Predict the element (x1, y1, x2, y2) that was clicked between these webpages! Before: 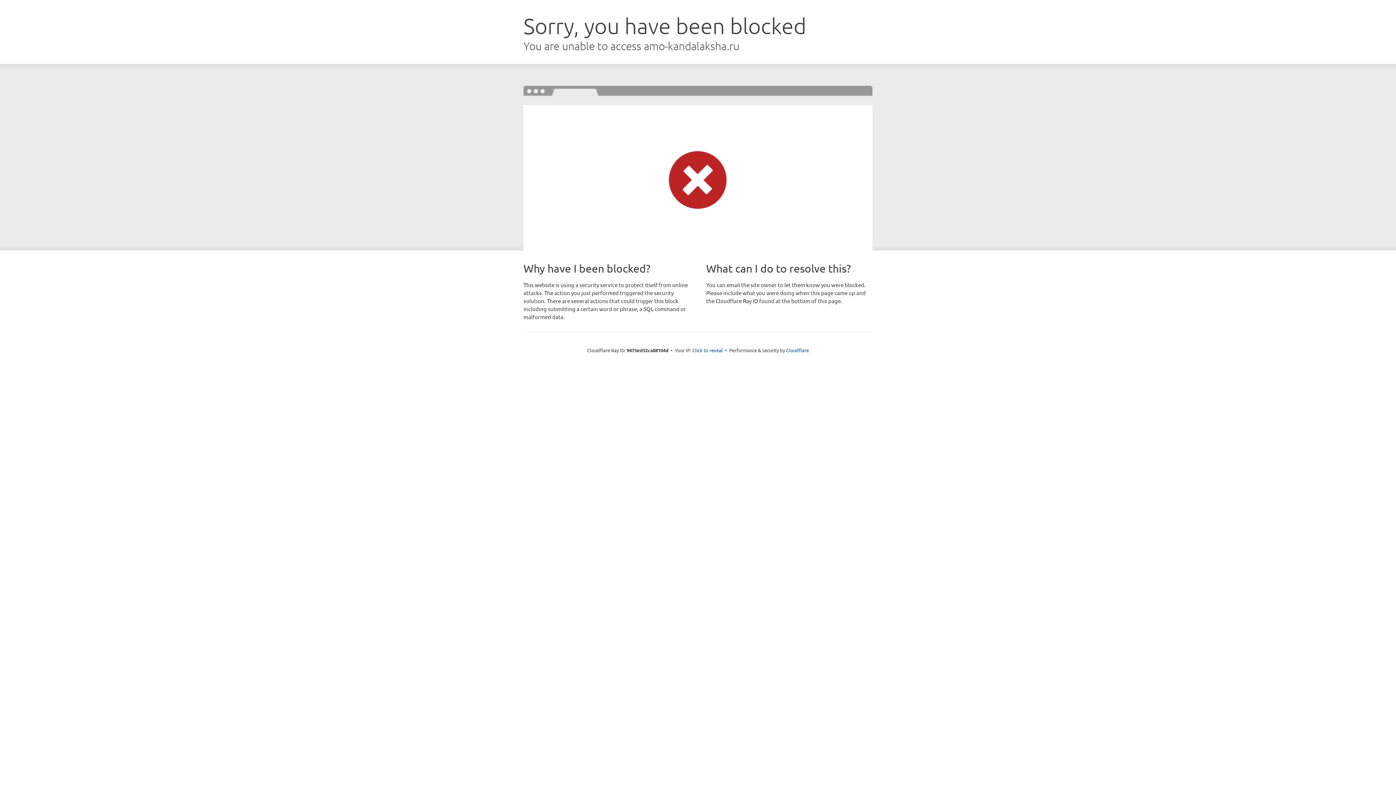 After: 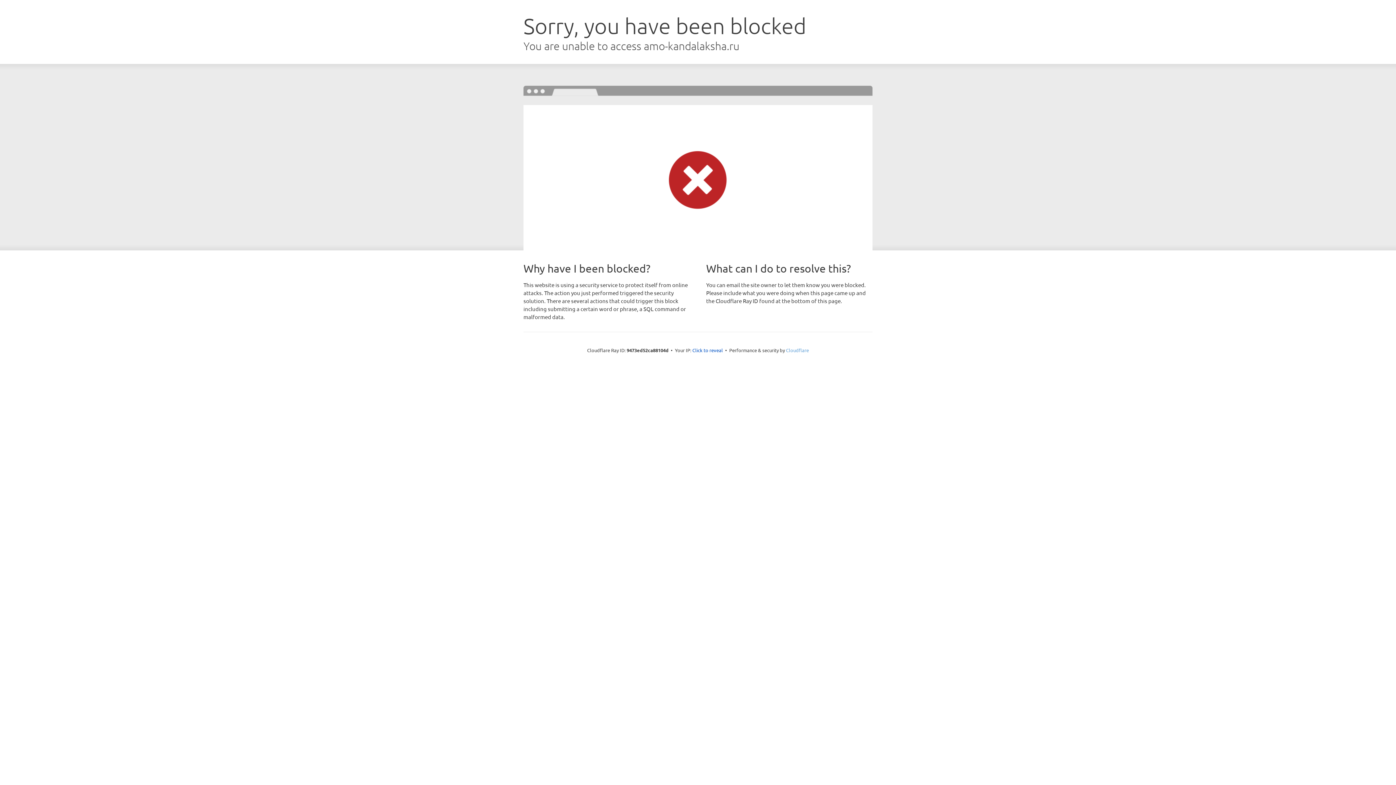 Action: bbox: (786, 347, 809, 353) label: Cloudflare